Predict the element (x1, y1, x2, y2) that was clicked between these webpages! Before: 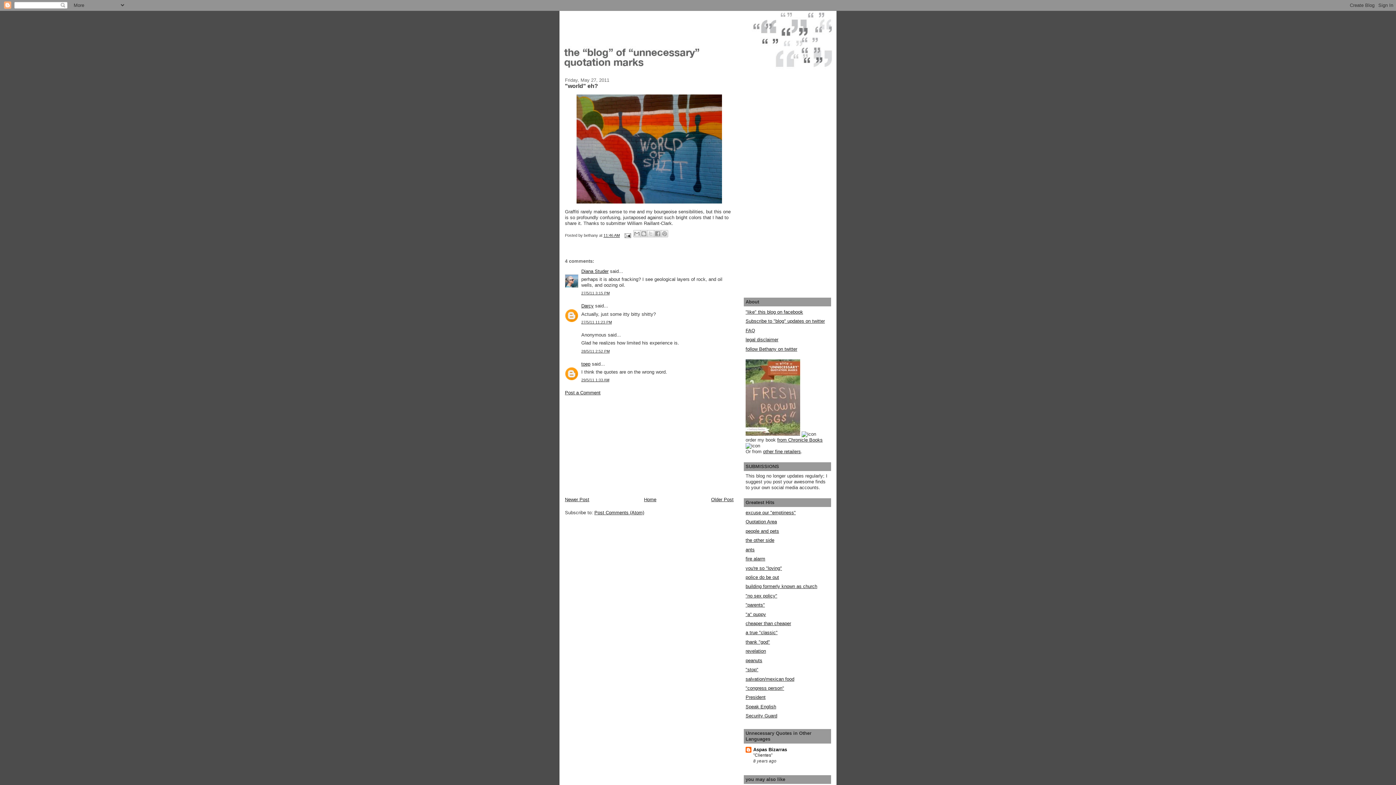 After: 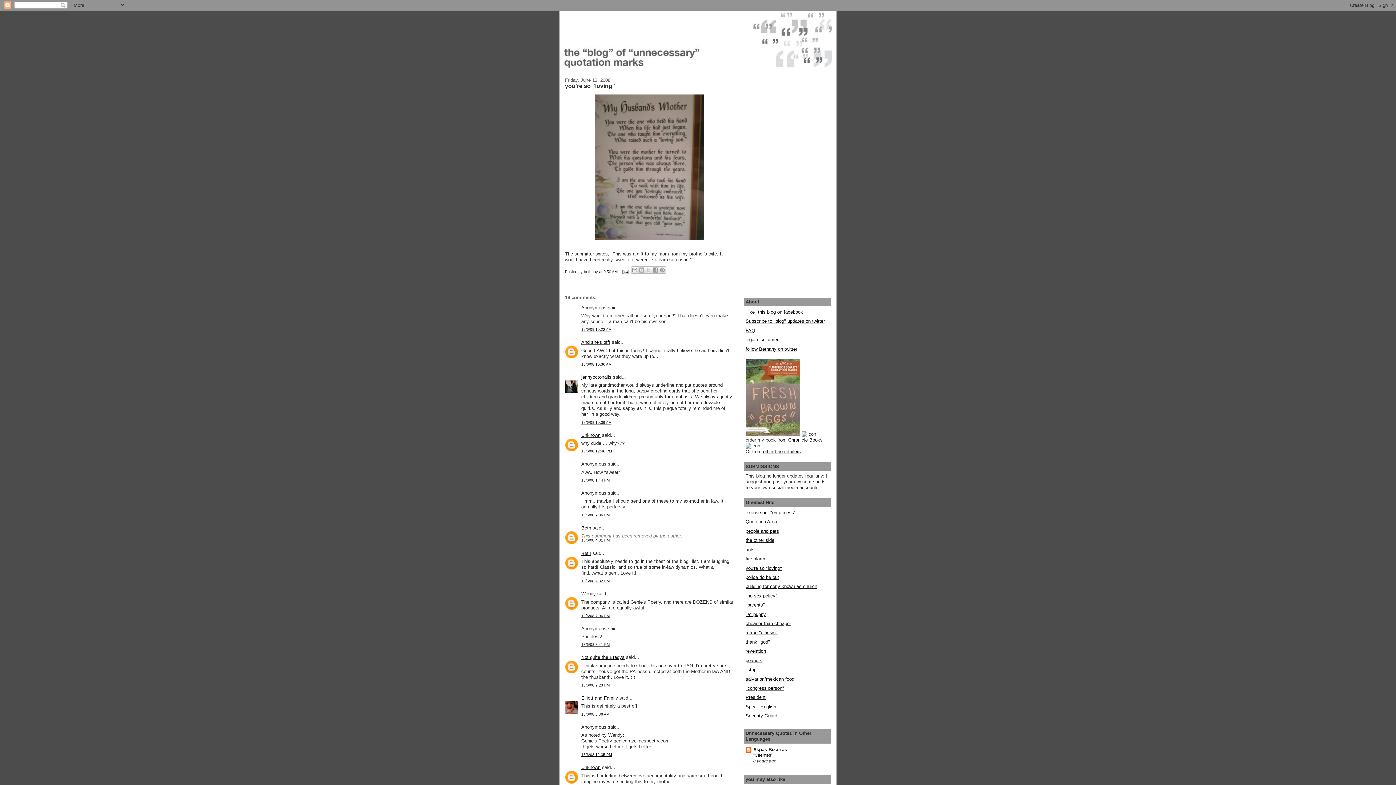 Action: label: you're so "loving" bbox: (745, 565, 782, 571)